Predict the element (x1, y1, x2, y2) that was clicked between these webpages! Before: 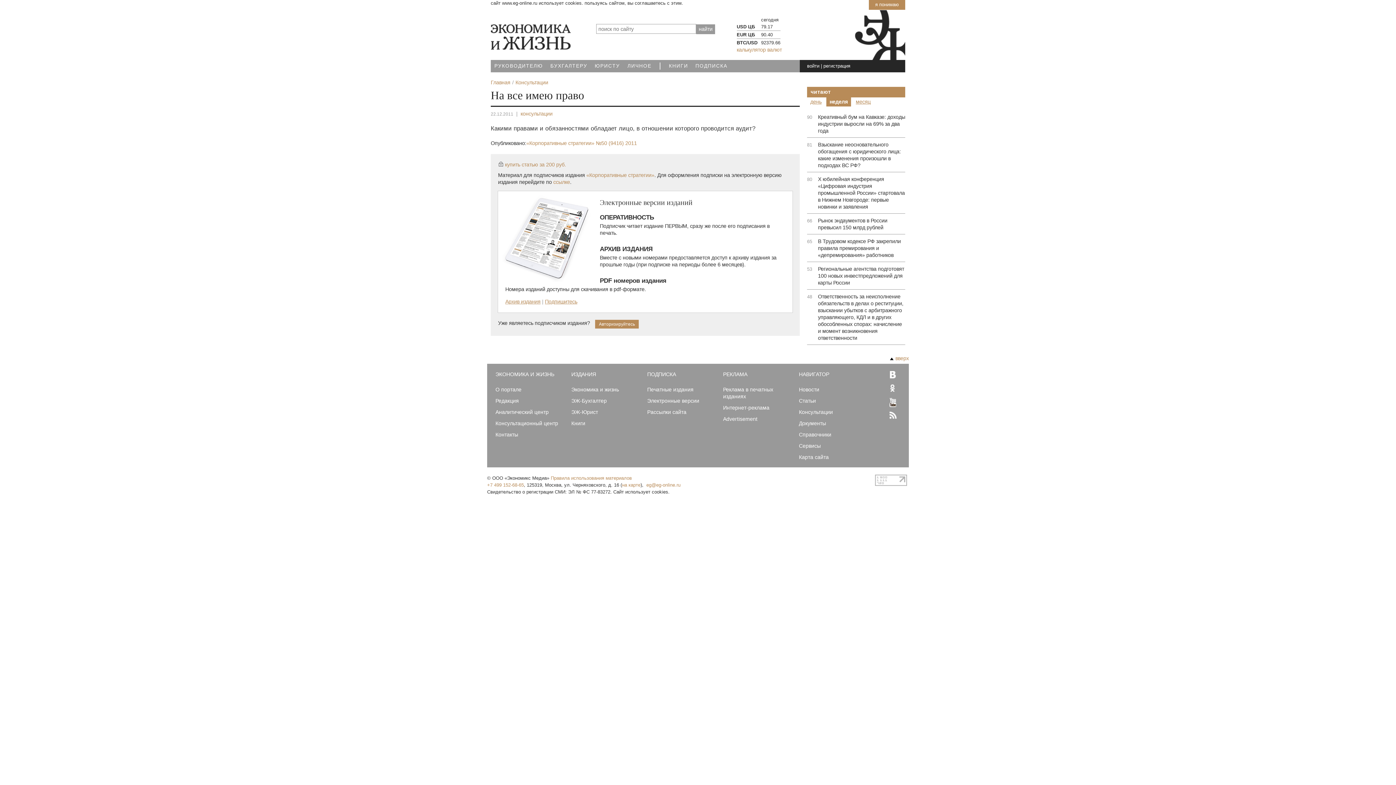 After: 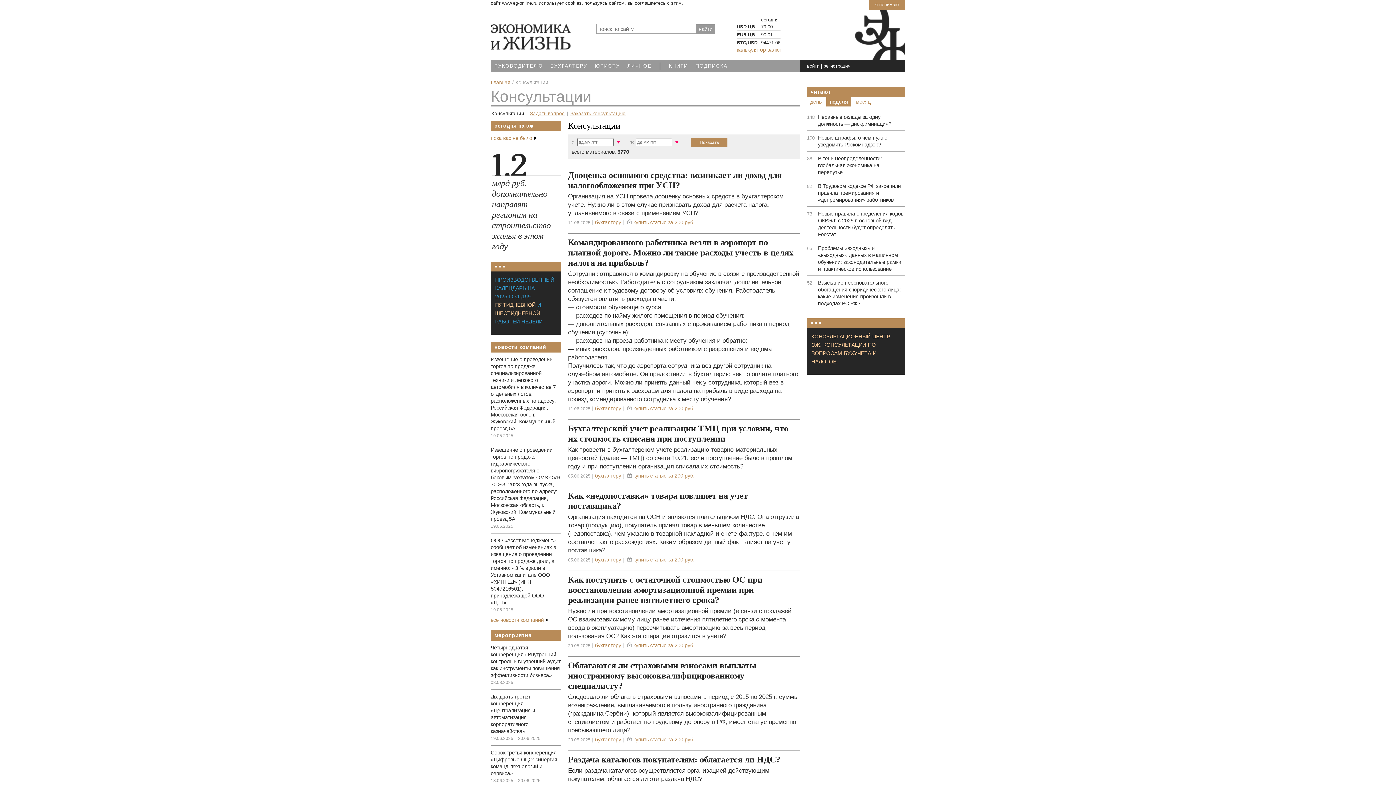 Action: label: Консультации bbox: (799, 409, 833, 415)